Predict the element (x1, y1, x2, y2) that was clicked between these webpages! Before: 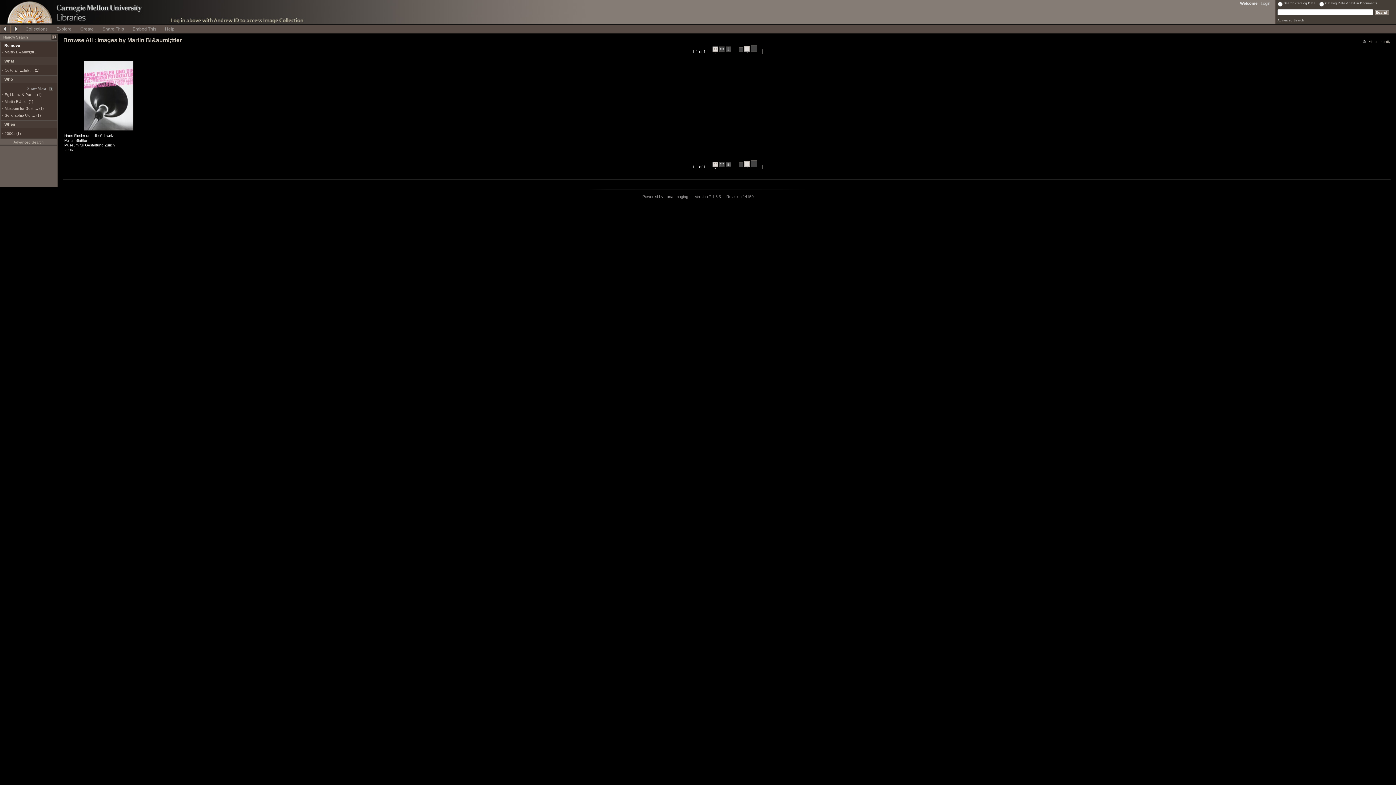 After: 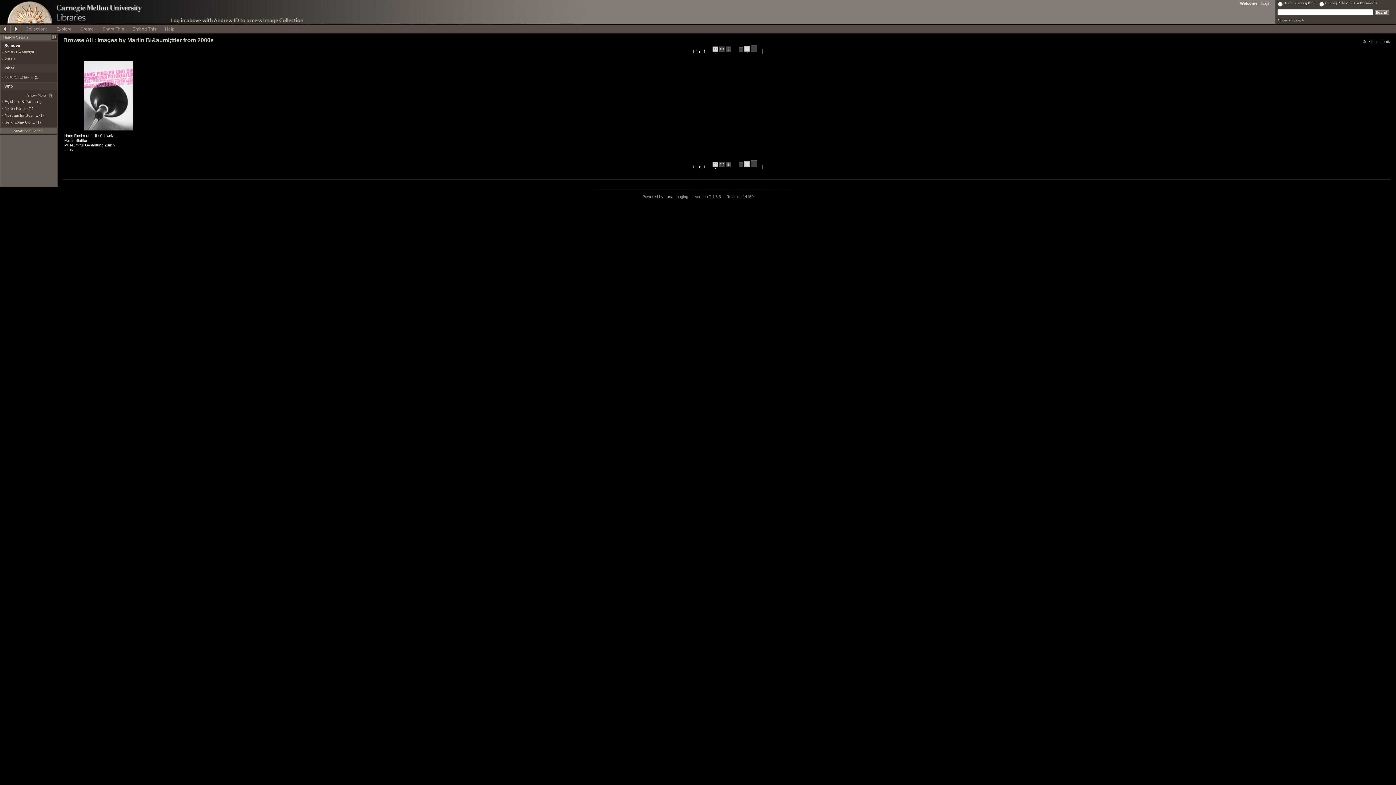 Action: bbox: (4, 131, 20, 135) label: 2000s (1)